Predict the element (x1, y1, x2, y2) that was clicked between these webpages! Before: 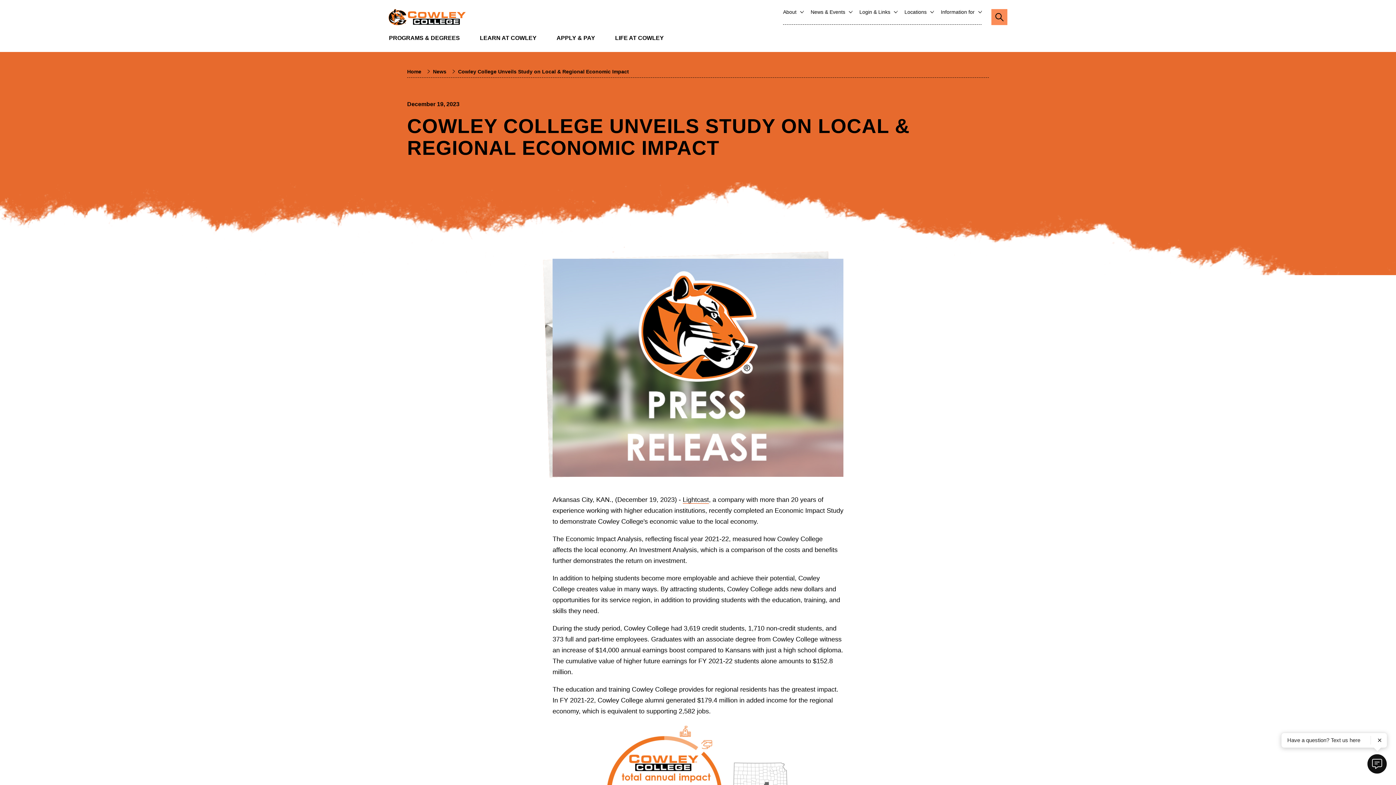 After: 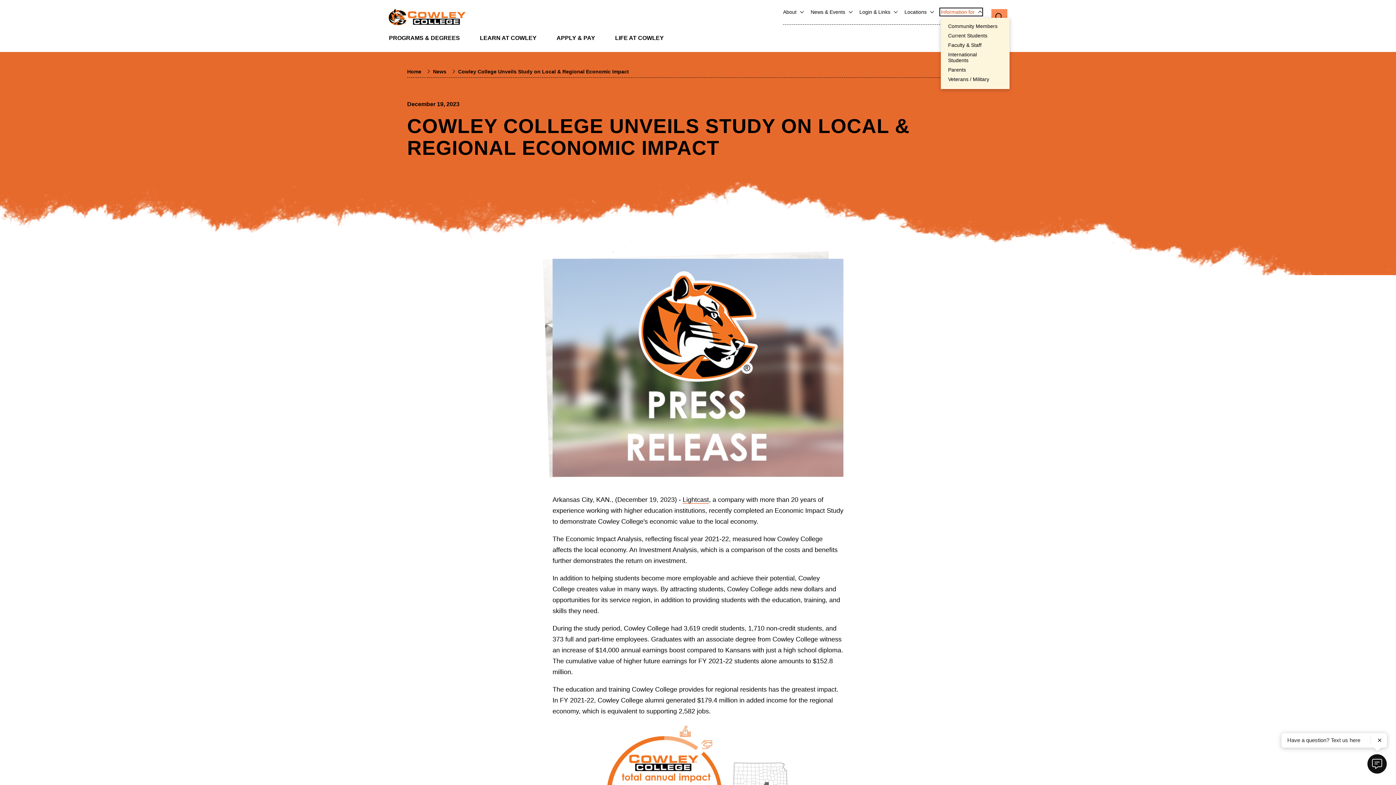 Action: label: Information for  bbox: (941, 9, 981, 14)